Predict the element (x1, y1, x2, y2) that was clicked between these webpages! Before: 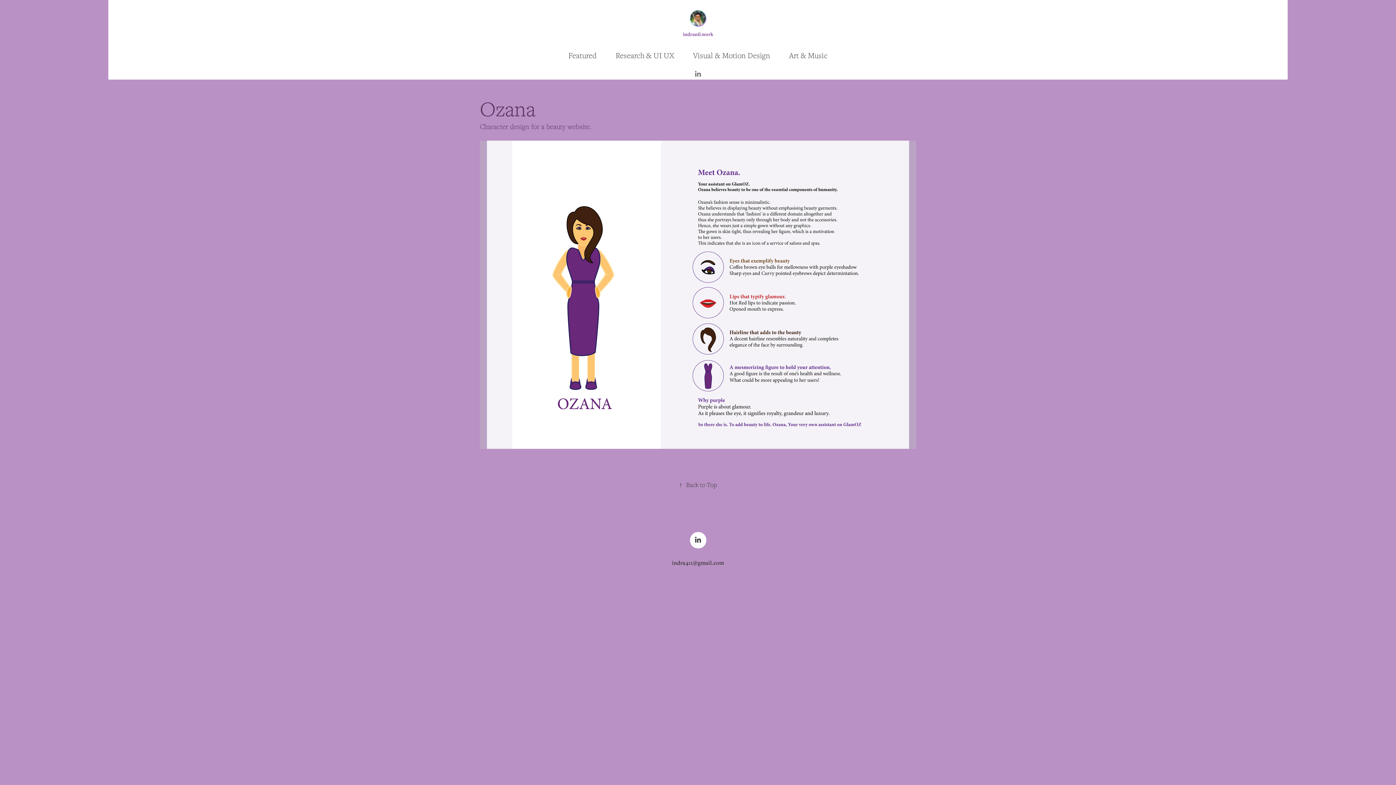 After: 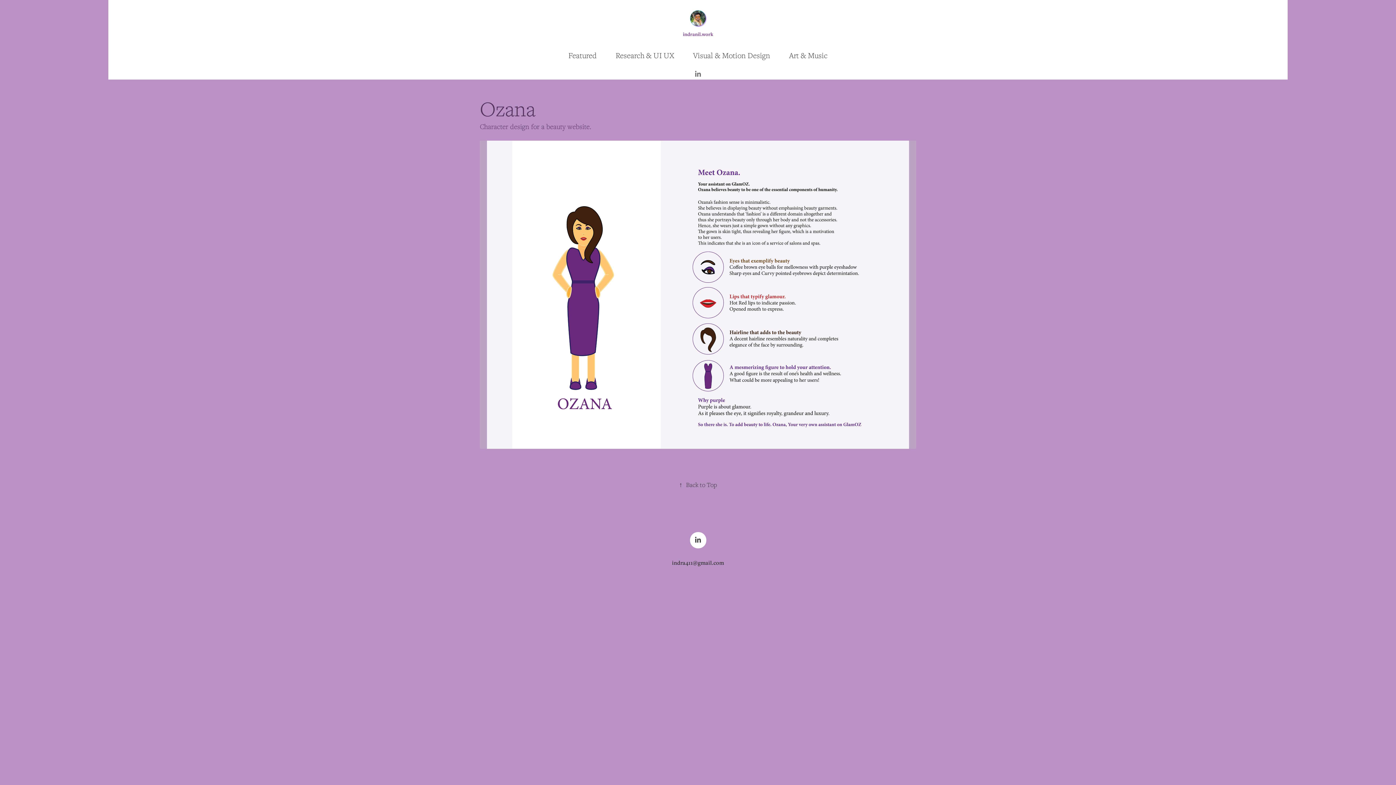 Action: bbox: (690, 532, 706, 548)